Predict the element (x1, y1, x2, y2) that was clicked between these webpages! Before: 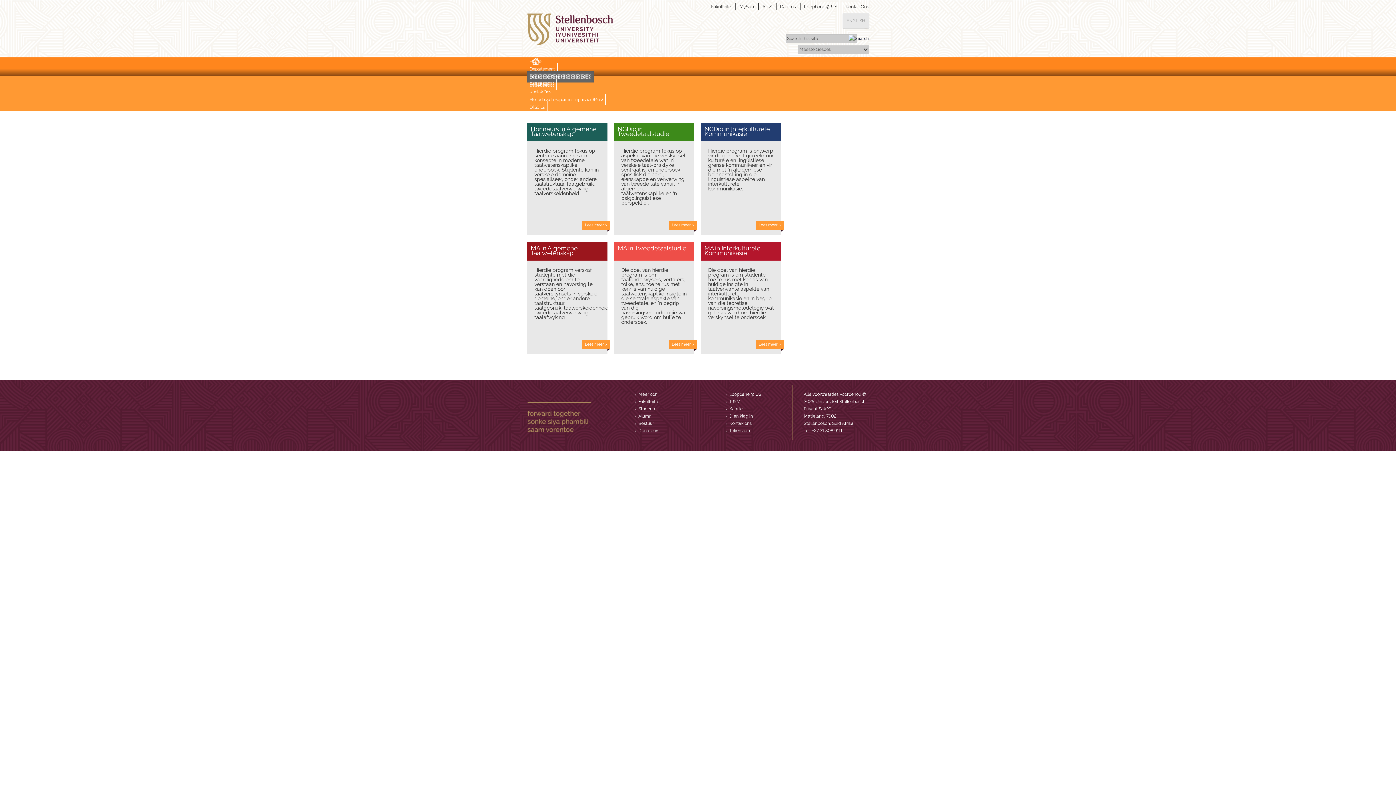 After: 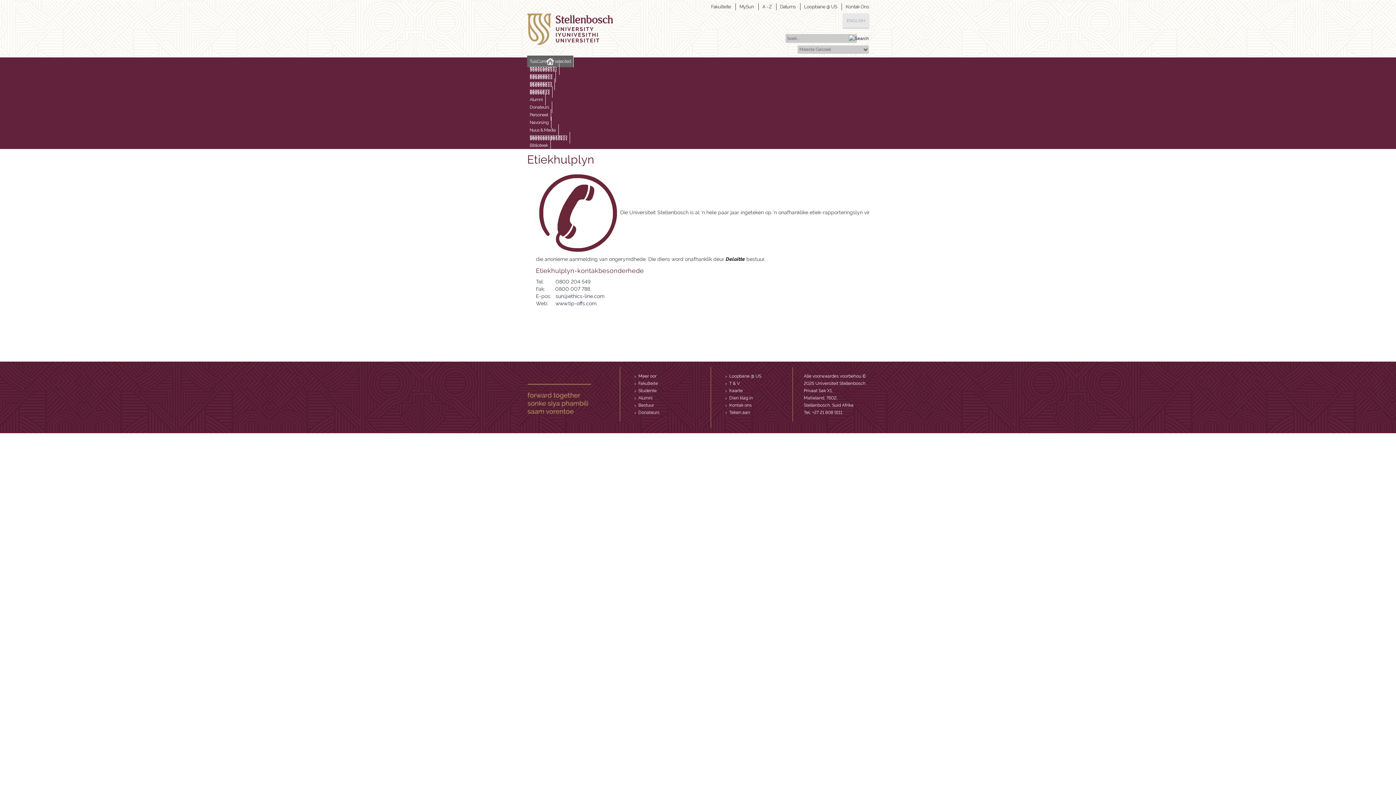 Action: bbox: (729, 413, 753, 418) label: Dien klag in